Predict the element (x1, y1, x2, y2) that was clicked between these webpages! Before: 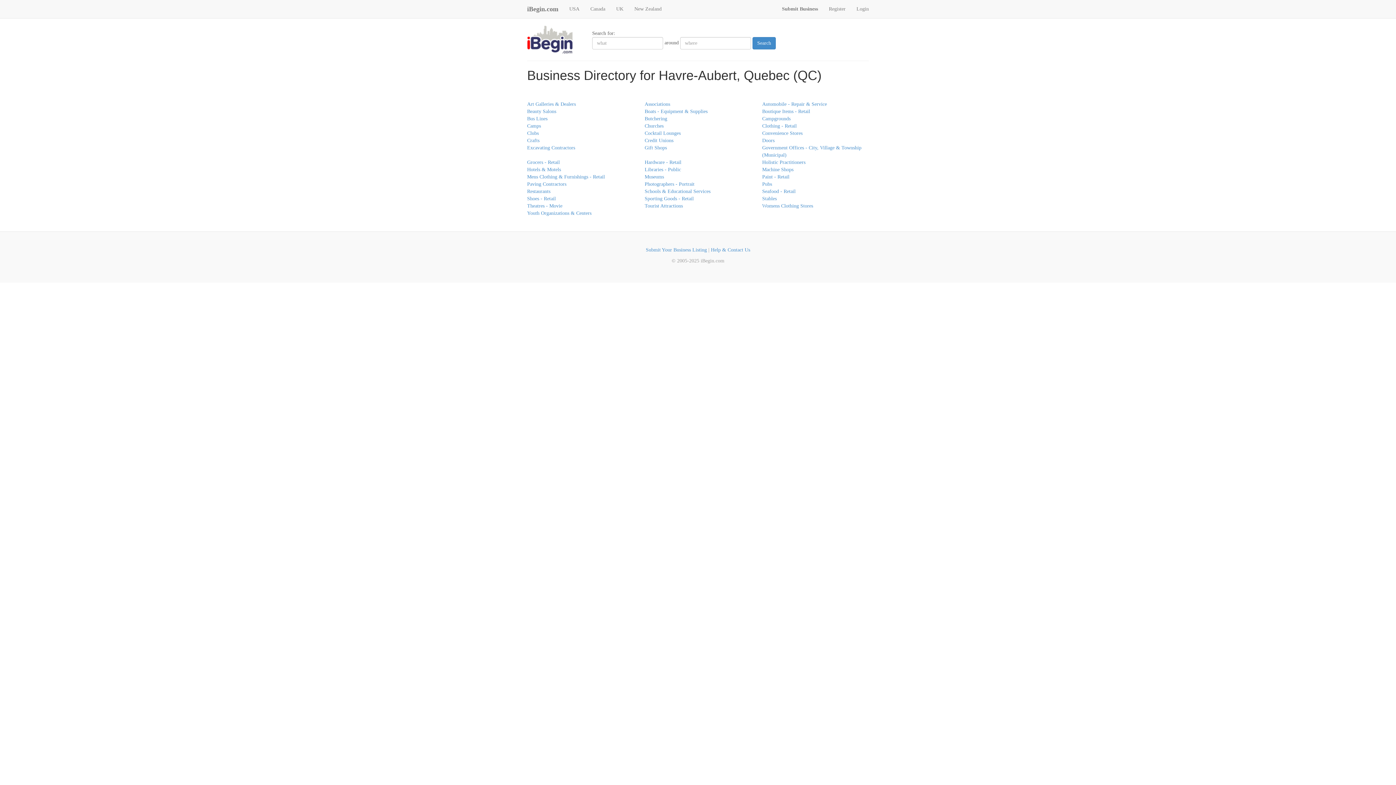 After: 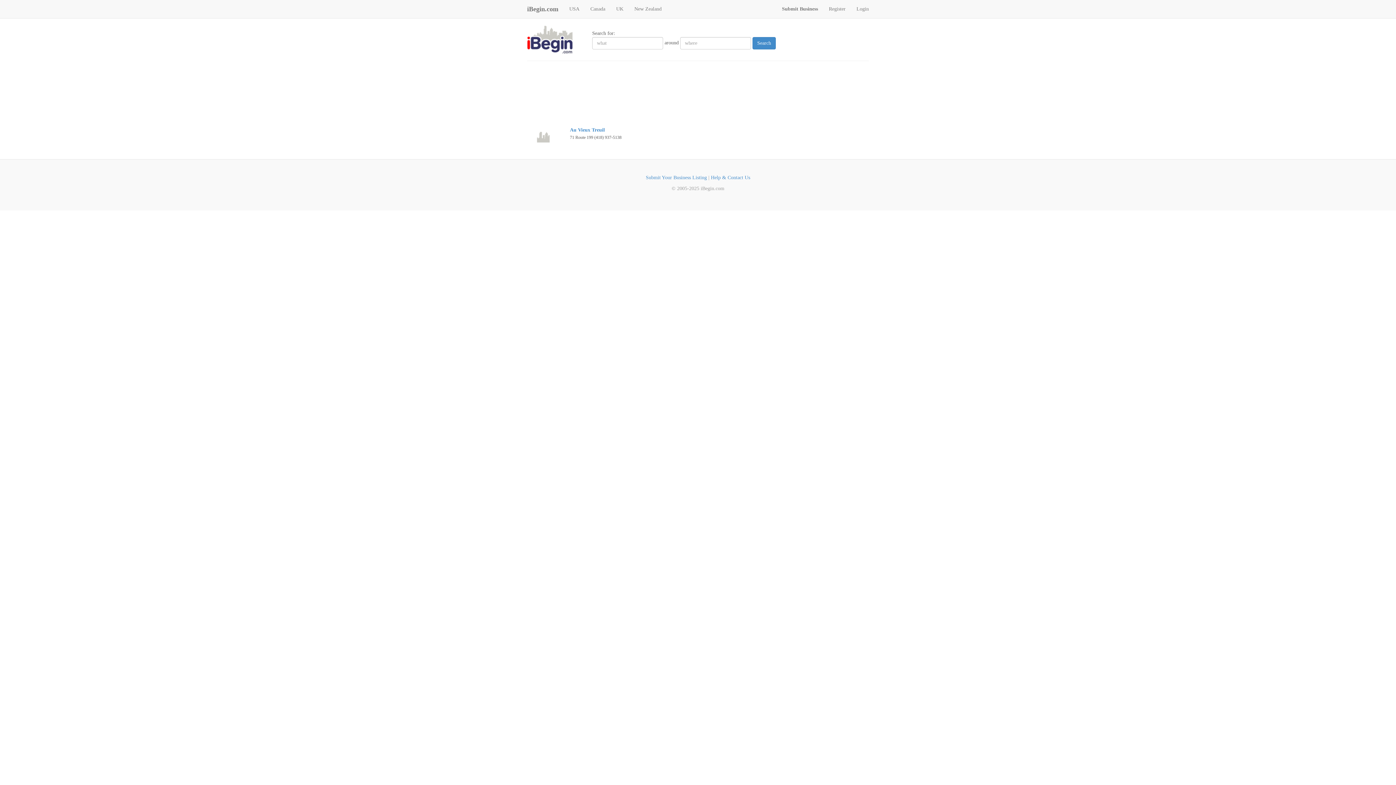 Action: label: Theatres - Movie bbox: (527, 203, 562, 208)